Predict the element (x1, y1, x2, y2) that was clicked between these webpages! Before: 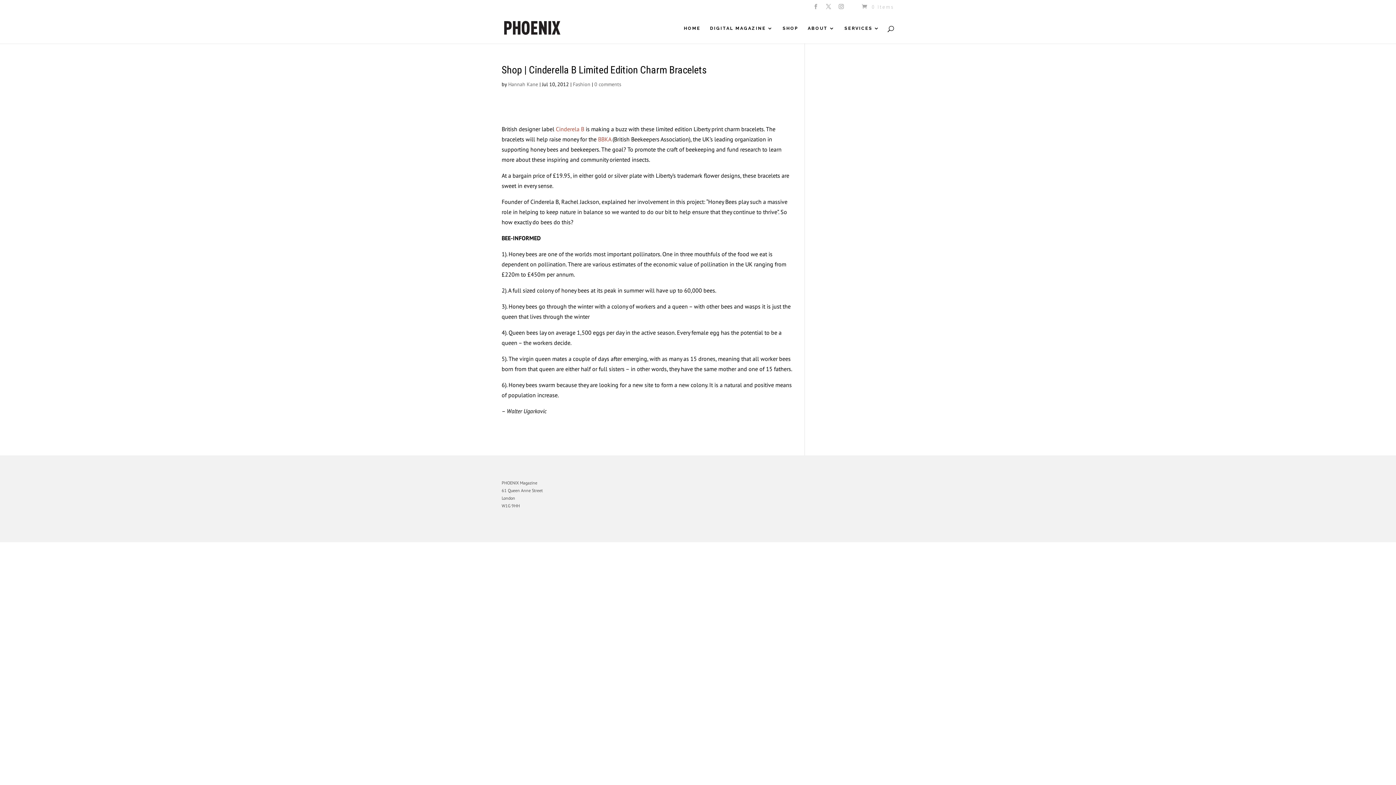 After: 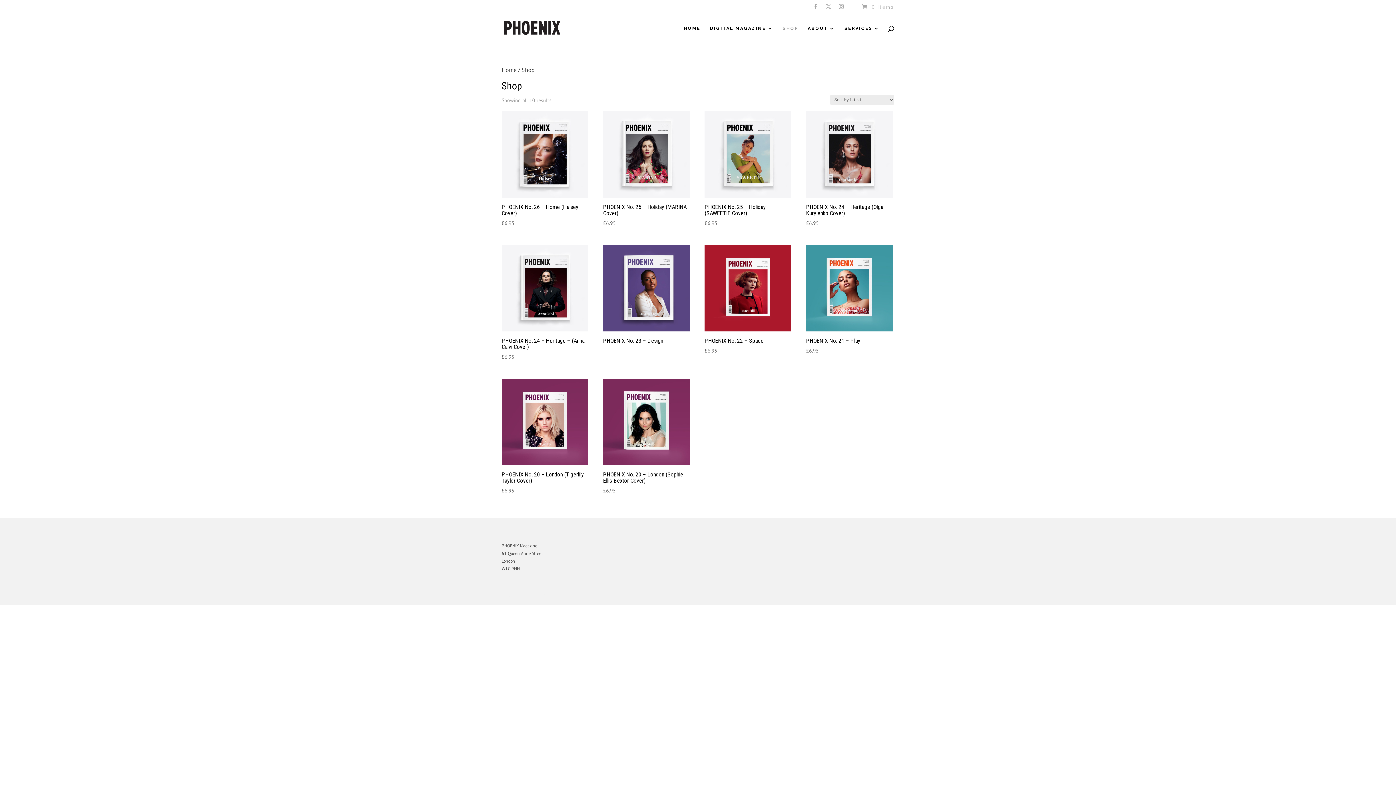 Action: bbox: (782, 25, 798, 43) label: SHOP